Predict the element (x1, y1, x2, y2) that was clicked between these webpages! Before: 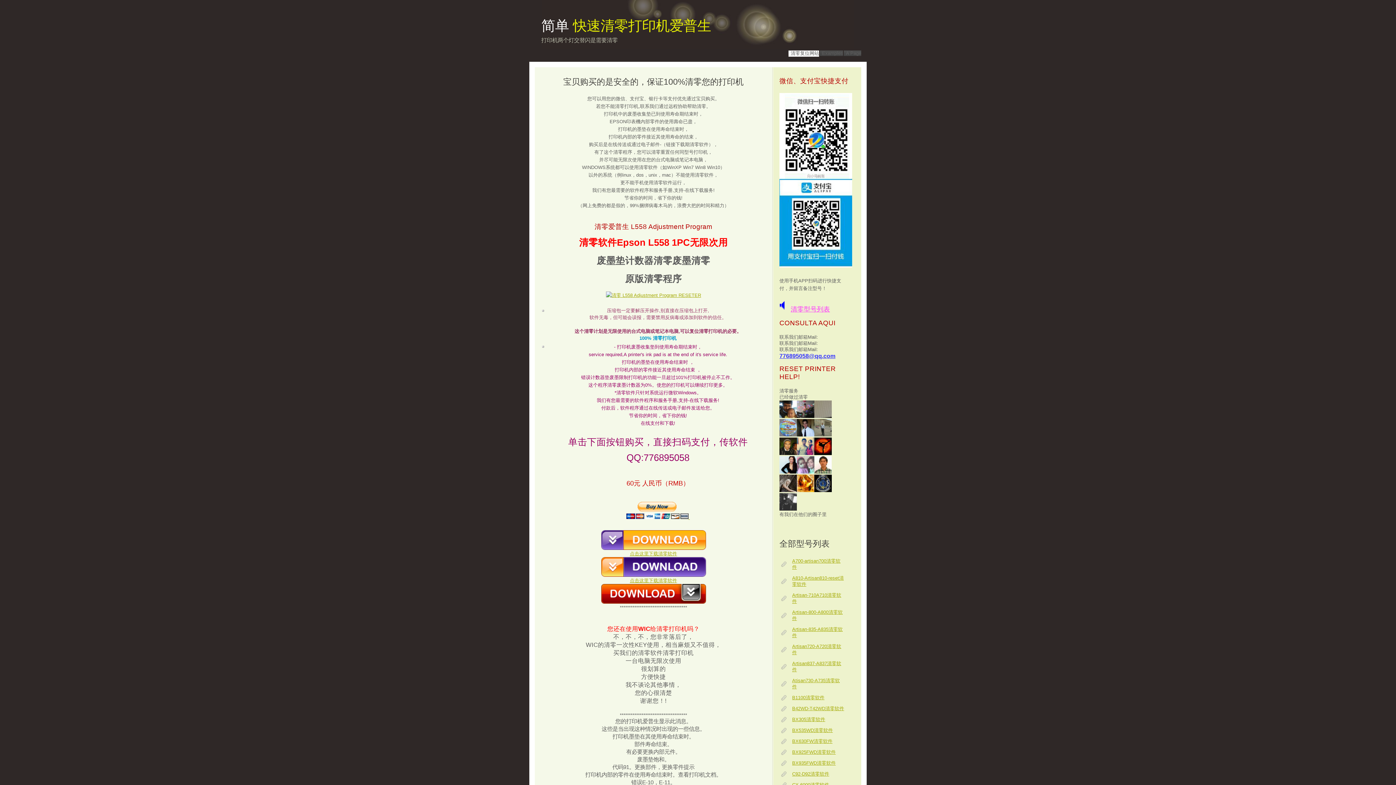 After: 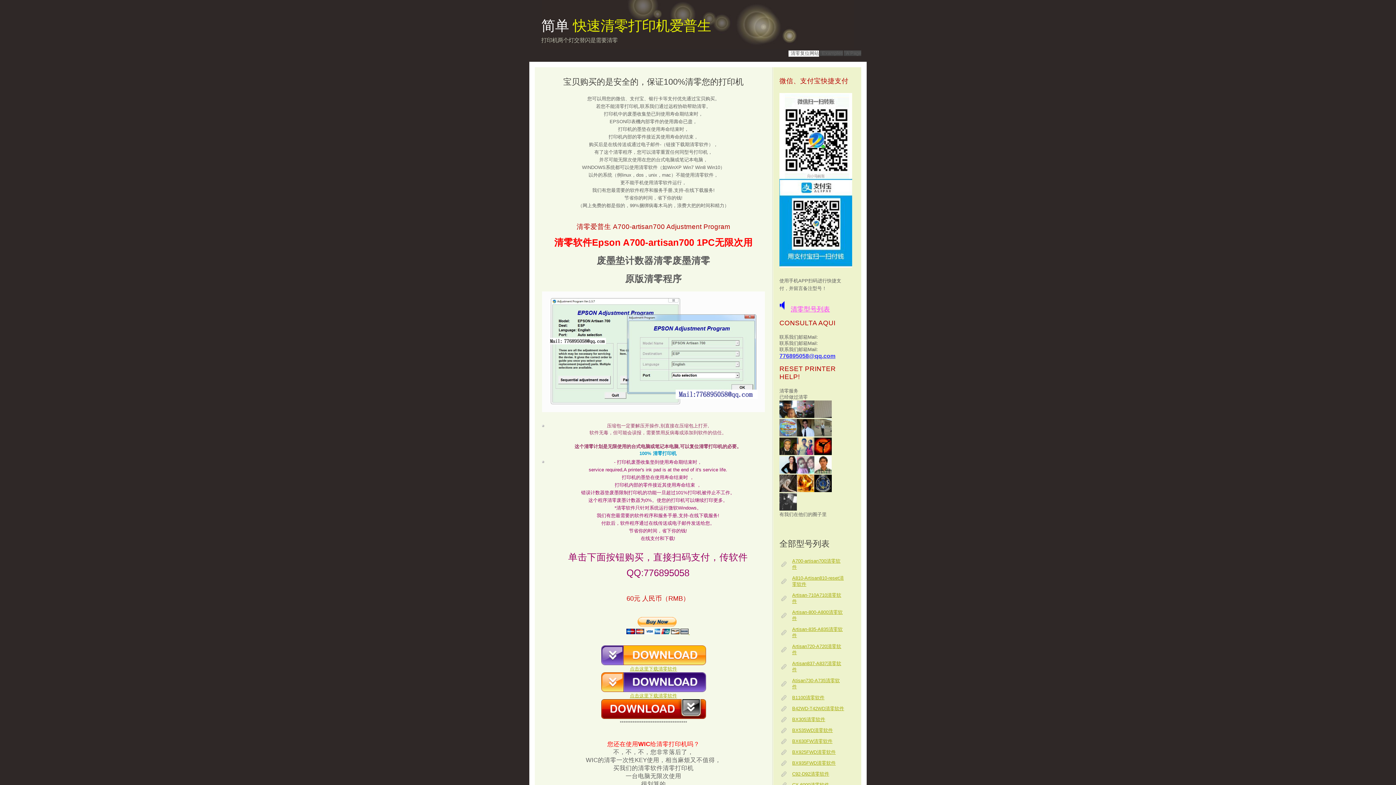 Action: label: A700-artisan700清零软件 bbox: (779, 558, 844, 570)